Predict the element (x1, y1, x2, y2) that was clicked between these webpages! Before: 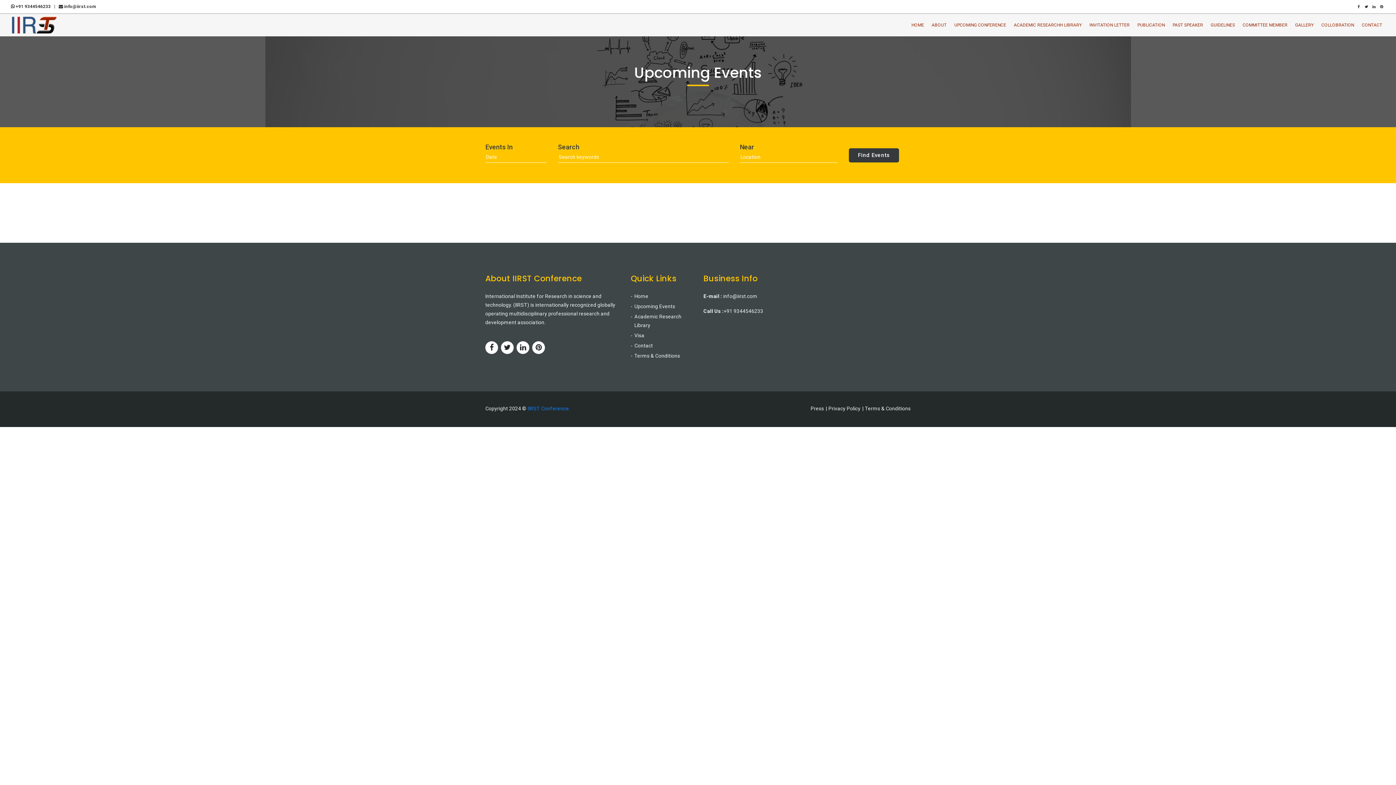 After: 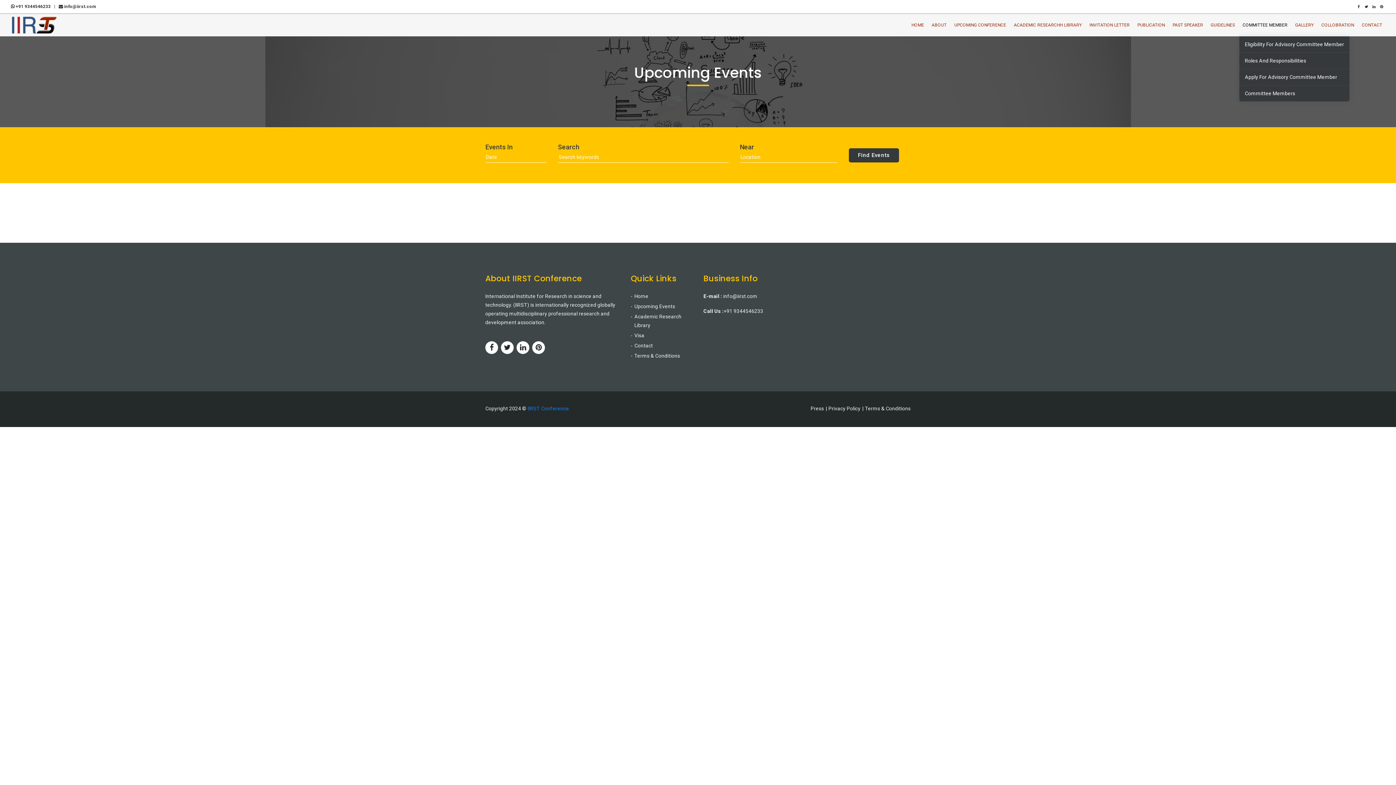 Action: bbox: (1239, 13, 1291, 36) label: COMMITTEE MEMBER